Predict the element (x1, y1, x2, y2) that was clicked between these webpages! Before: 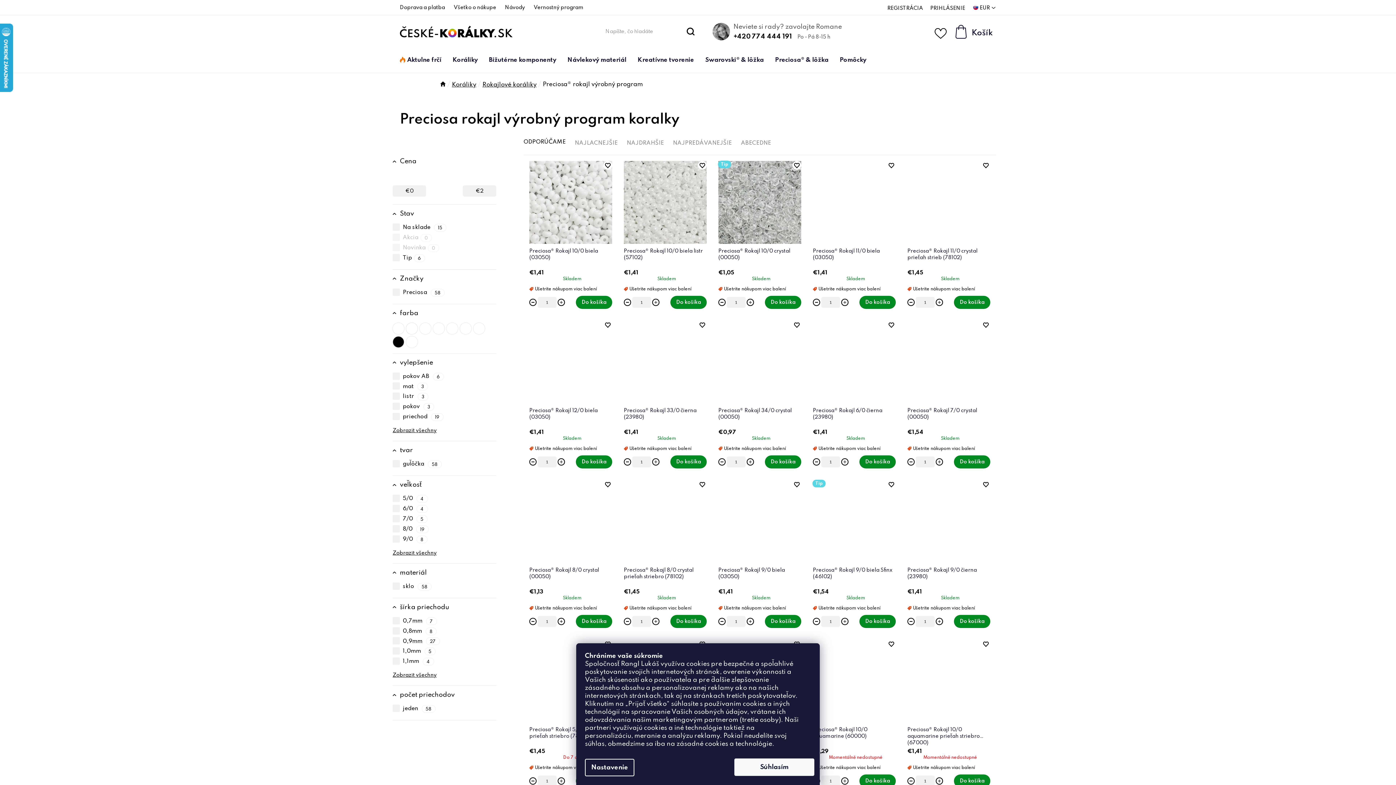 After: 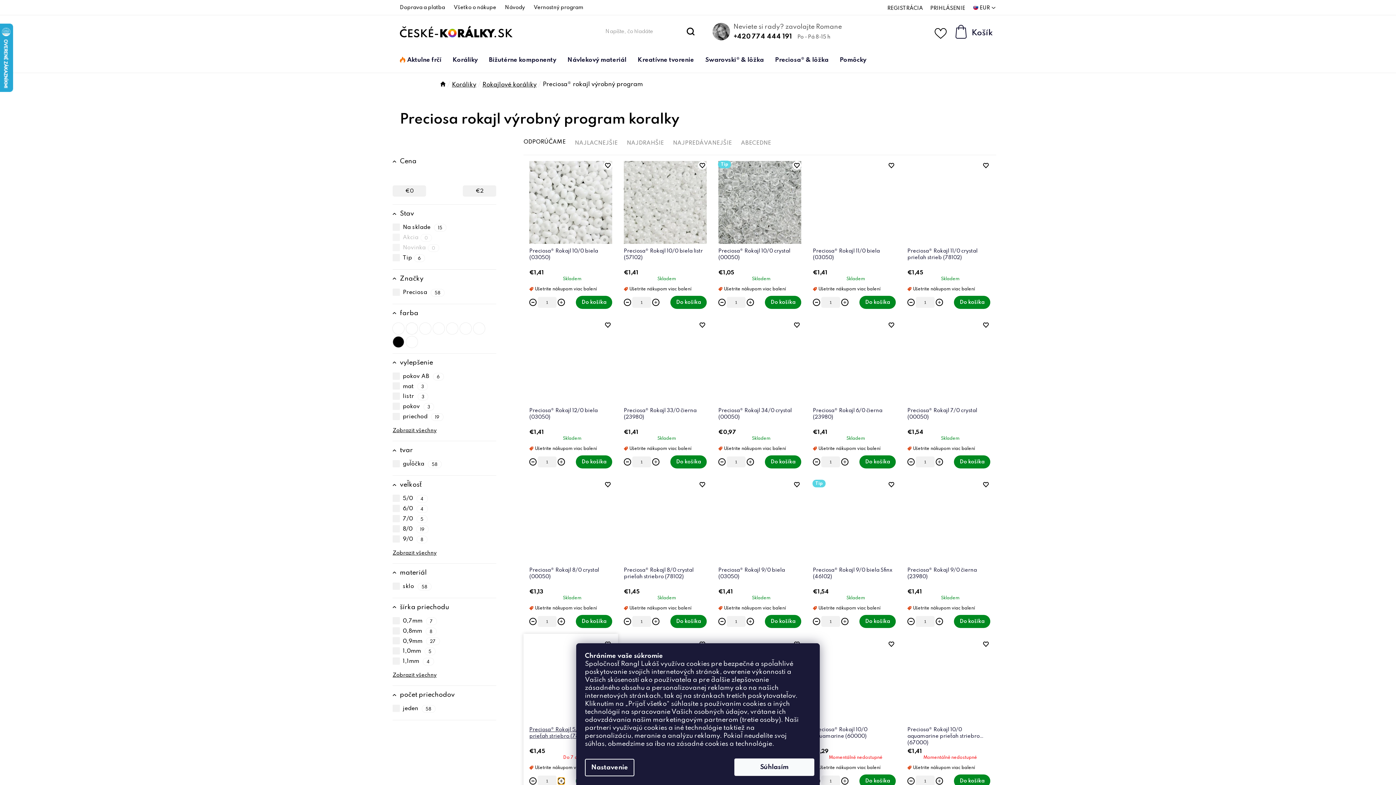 Action: bbox: (557, 777, 565, 785) label: Zvýšiť množstvo o 1